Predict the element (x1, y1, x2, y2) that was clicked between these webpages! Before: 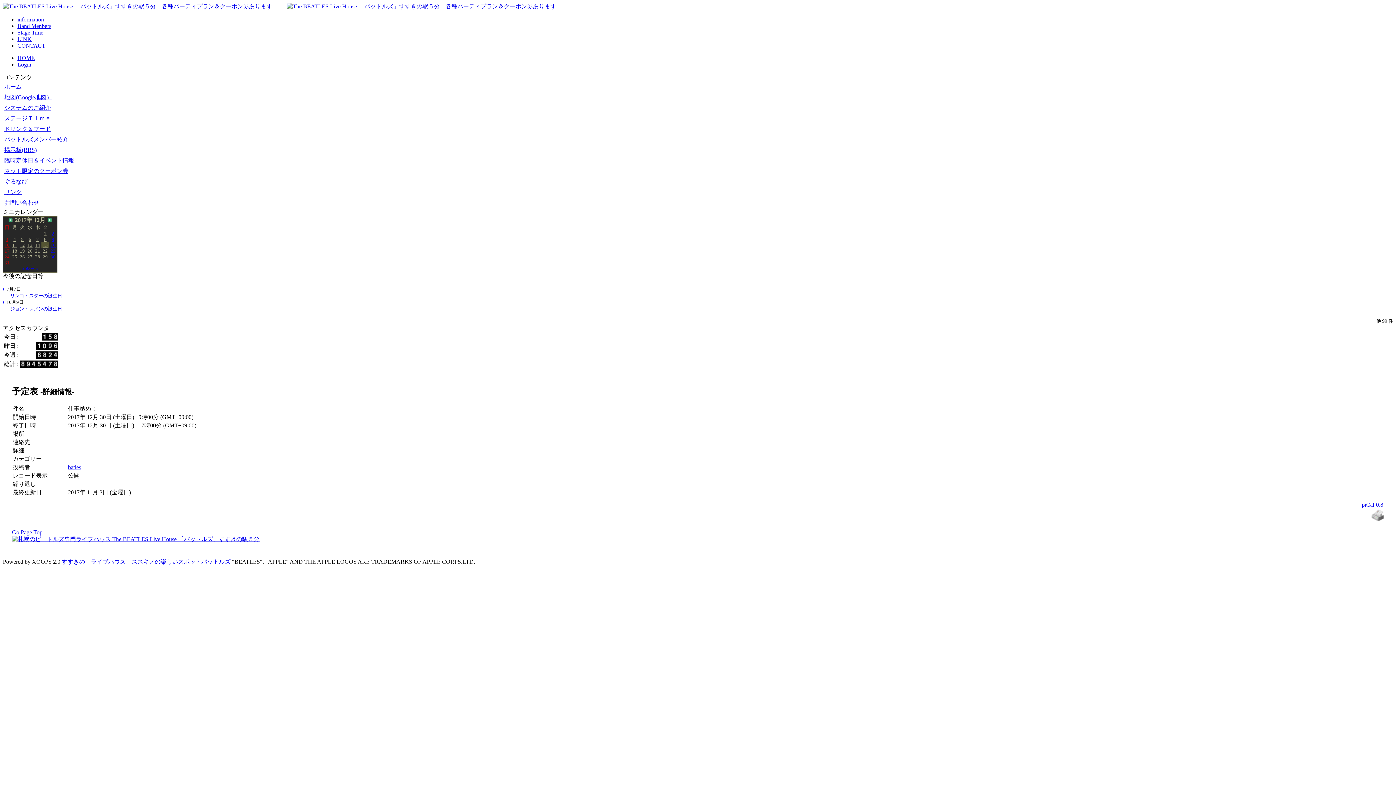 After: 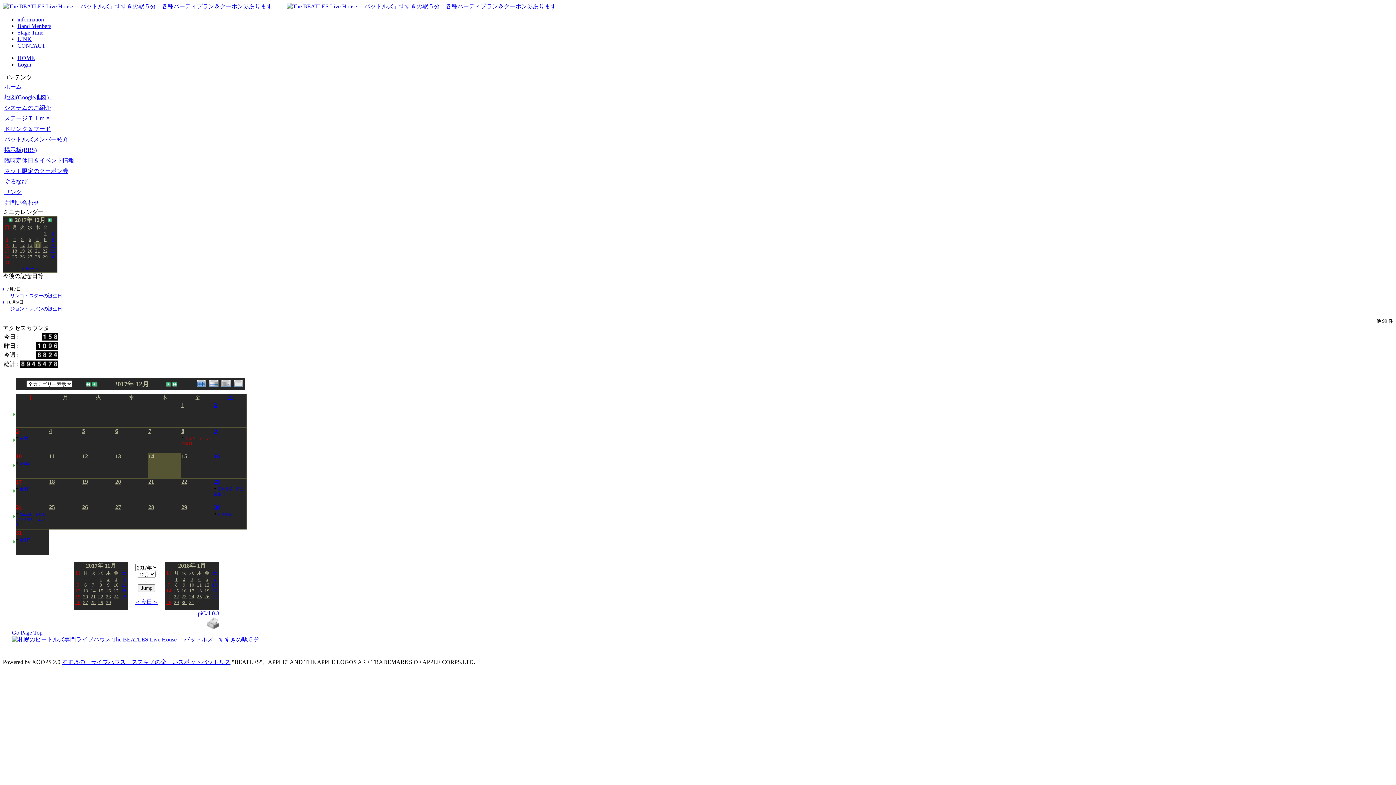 Action: bbox: (35, 241, 40, 248) label: 14